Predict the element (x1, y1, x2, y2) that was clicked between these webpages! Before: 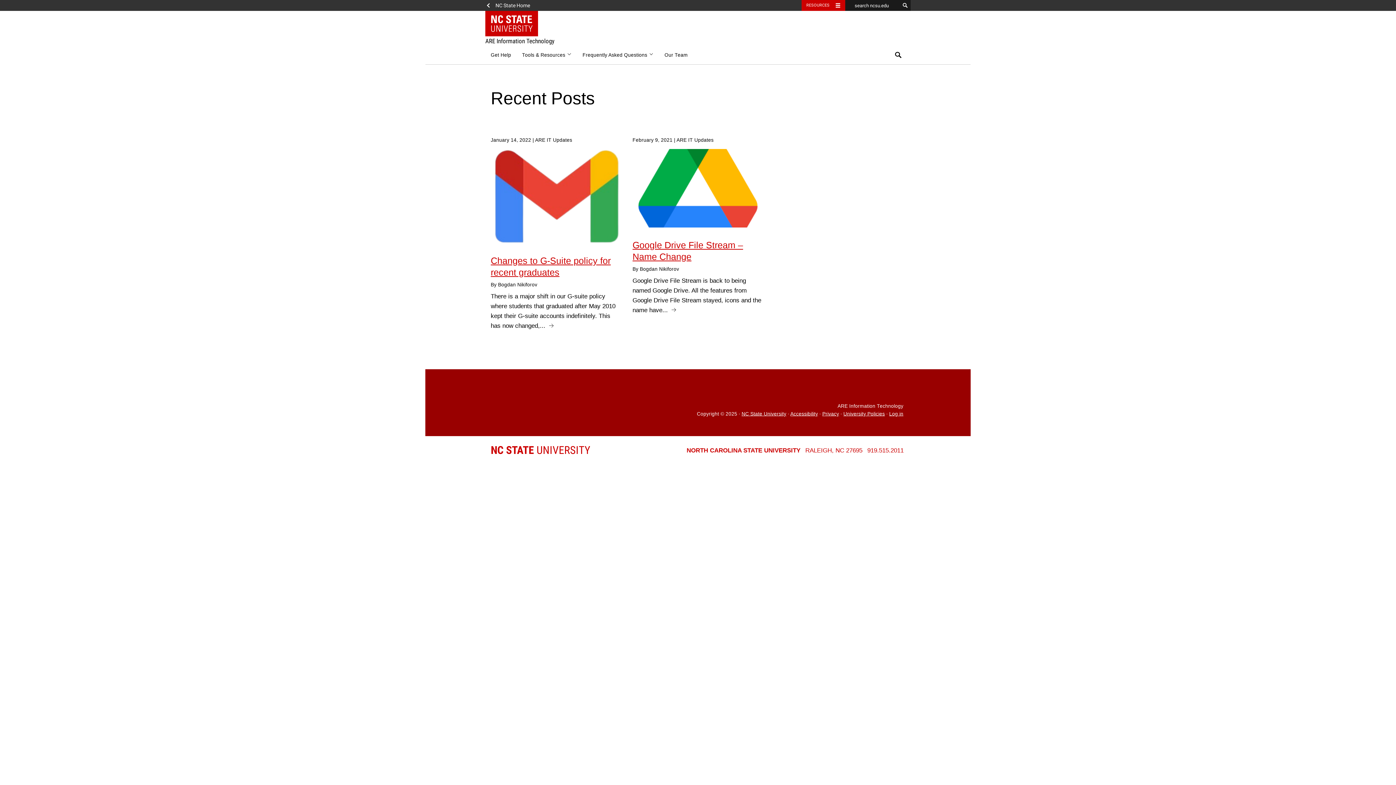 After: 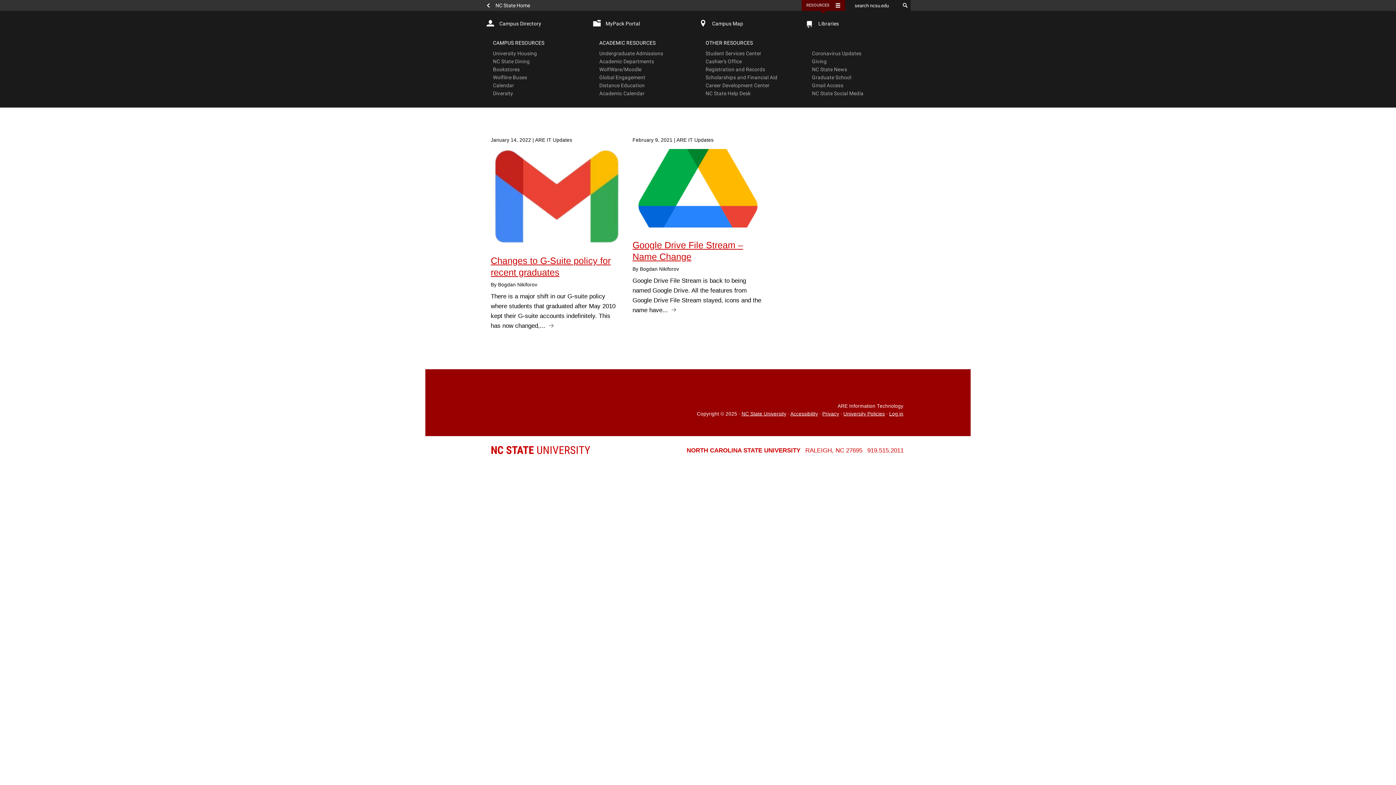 Action: bbox: (801, 0, 845, 10) label: Toggle resources